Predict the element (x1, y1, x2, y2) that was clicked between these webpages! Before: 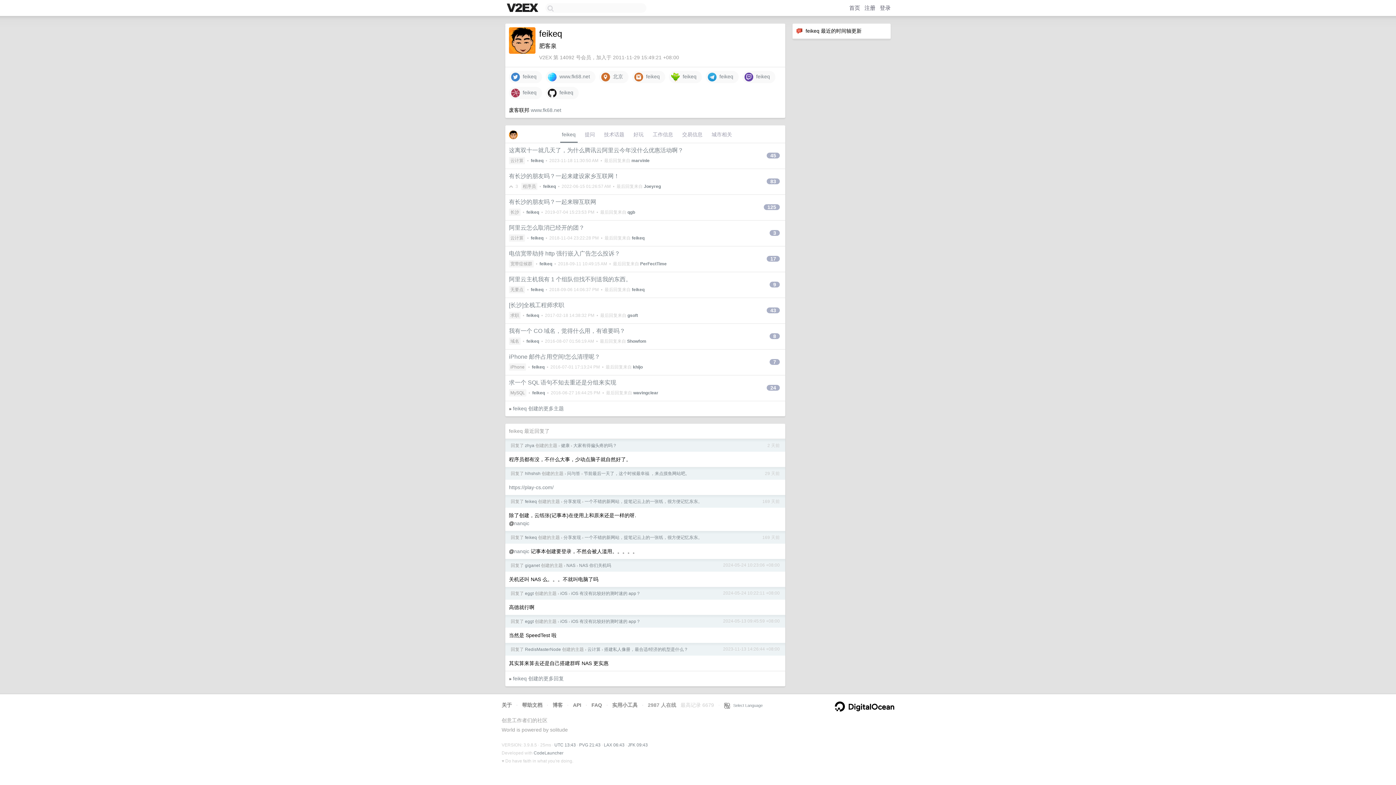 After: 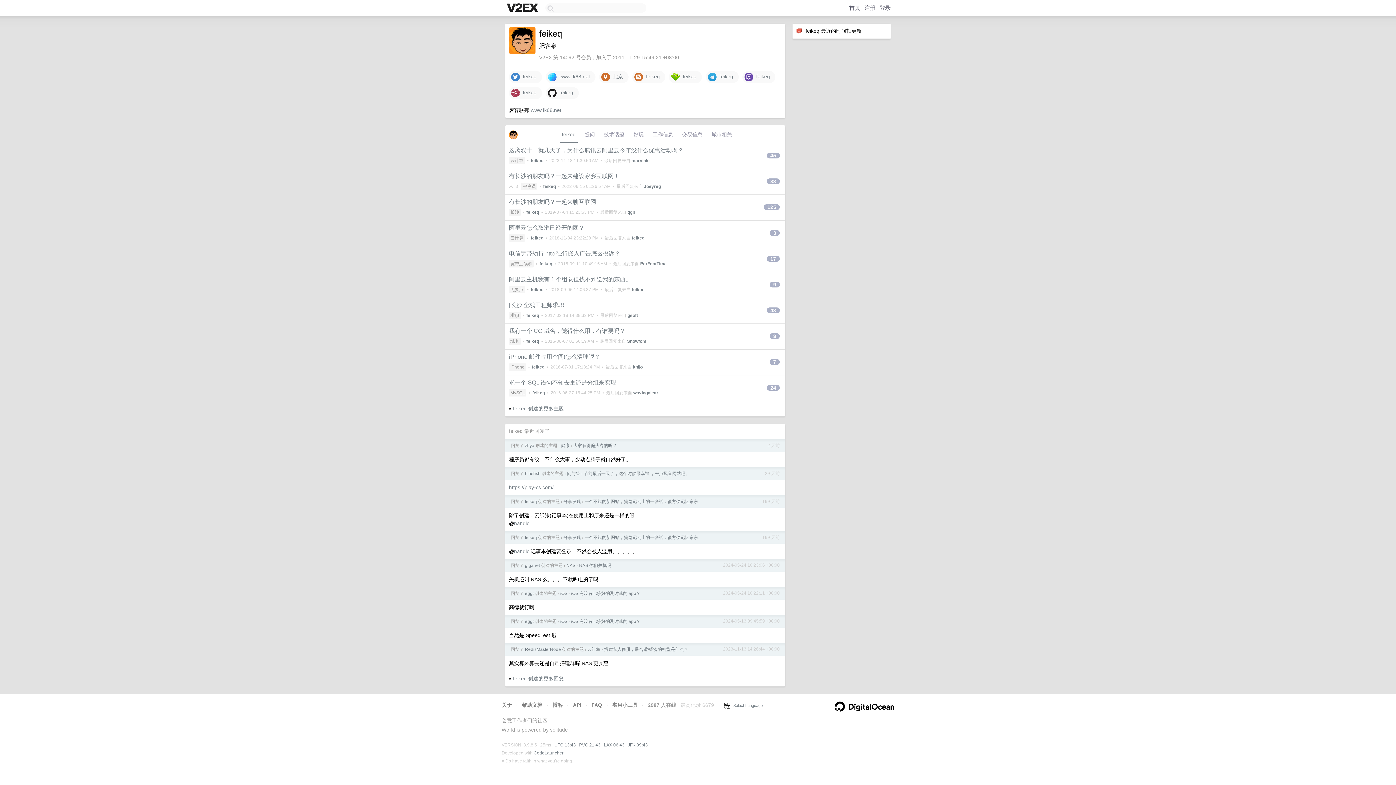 Action: label: feikeq bbox: (526, 313, 539, 318)